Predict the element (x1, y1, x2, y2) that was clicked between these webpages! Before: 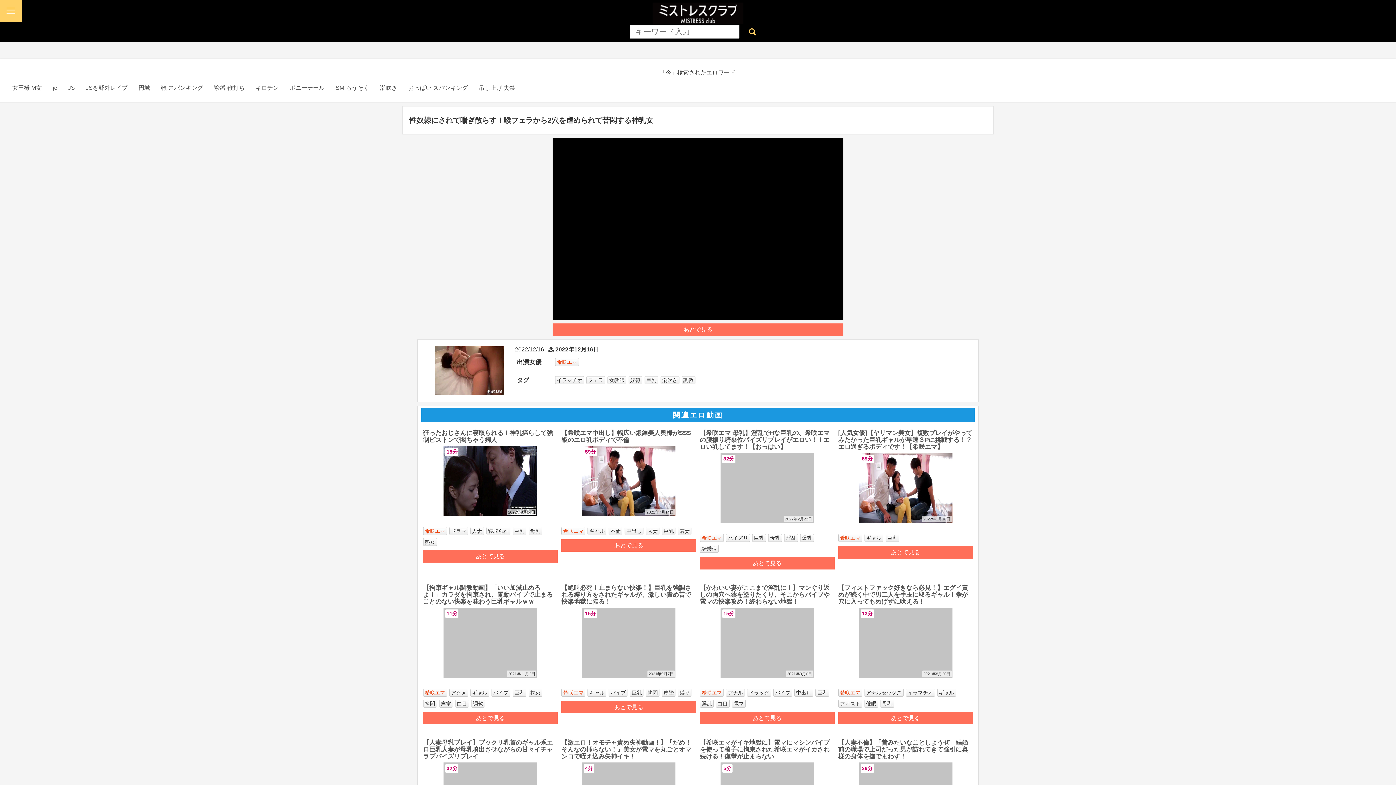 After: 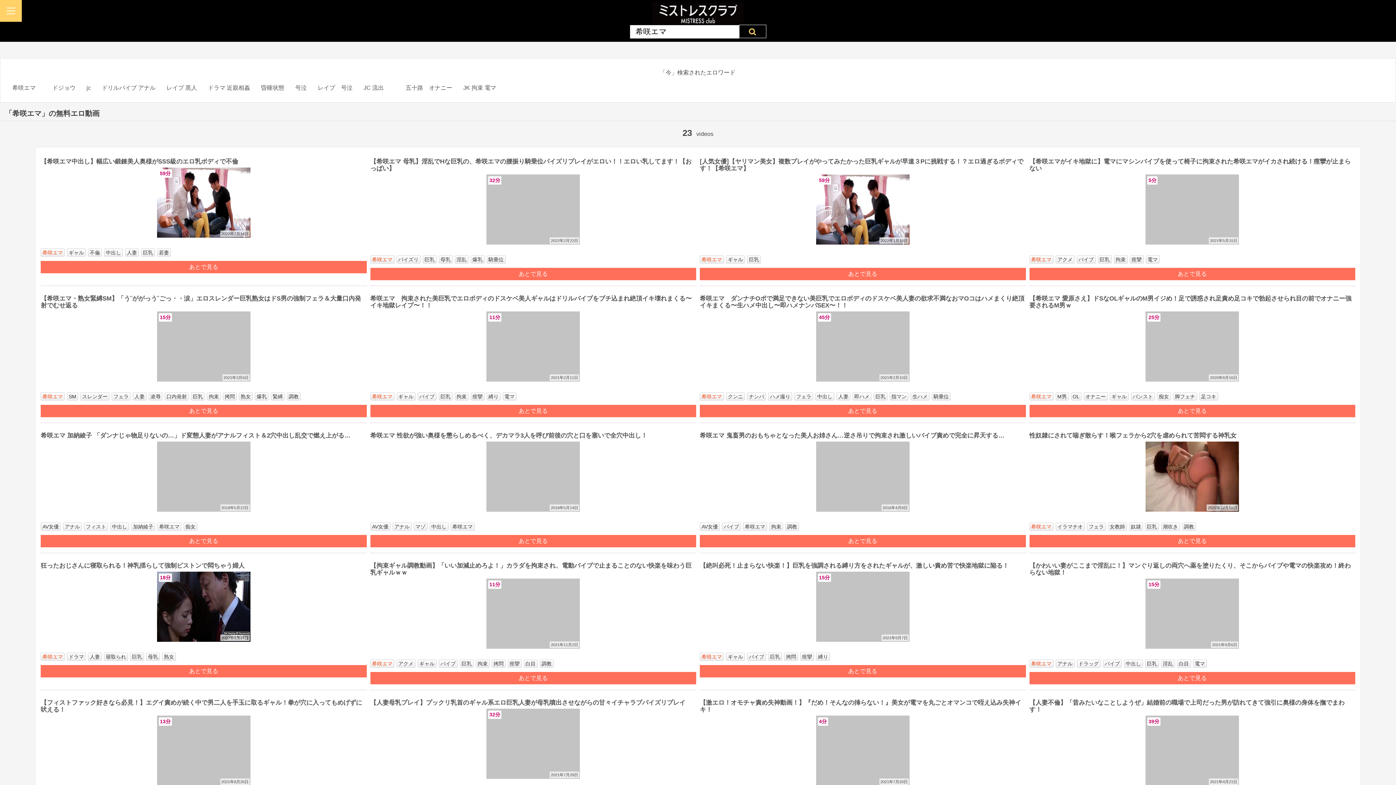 Action: bbox: (700, 534, 724, 542) label: 希咲エマ